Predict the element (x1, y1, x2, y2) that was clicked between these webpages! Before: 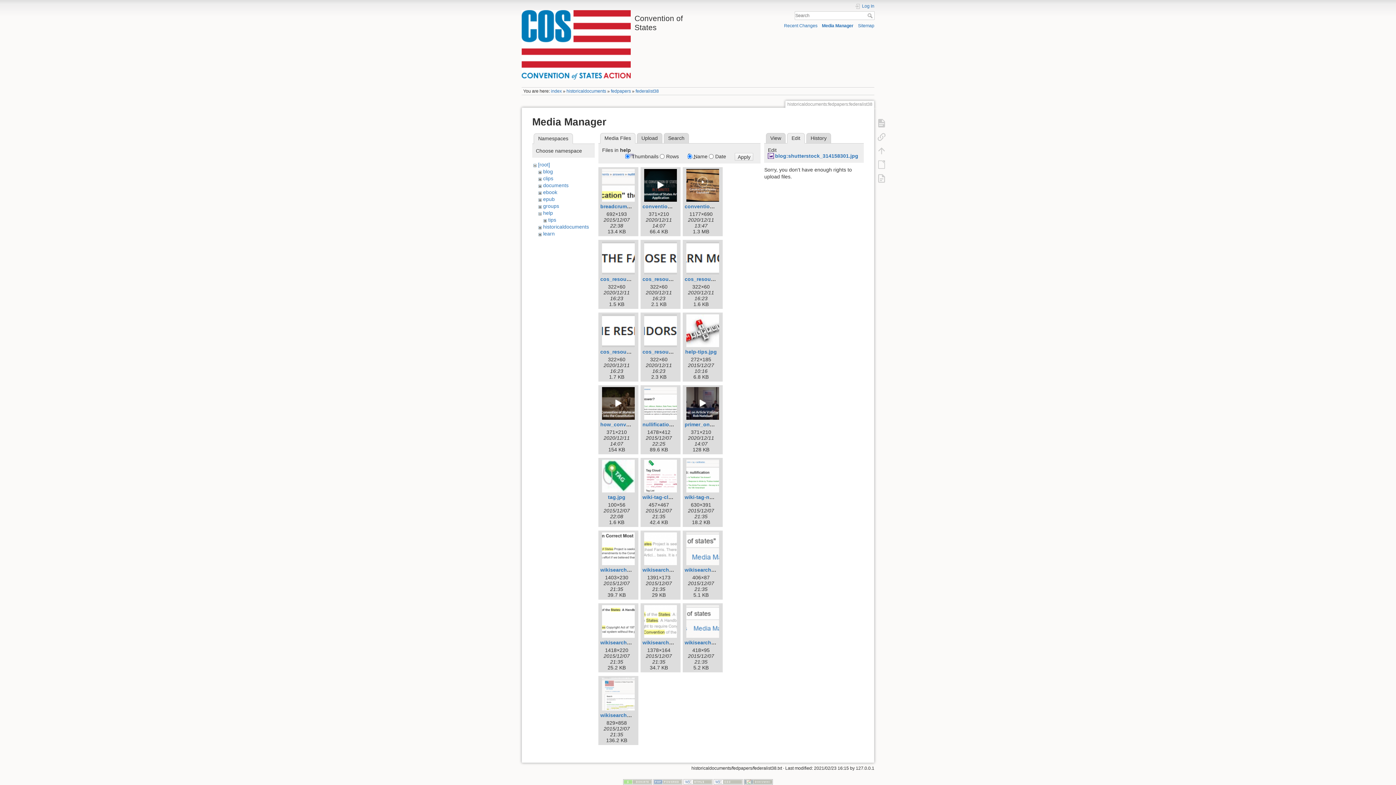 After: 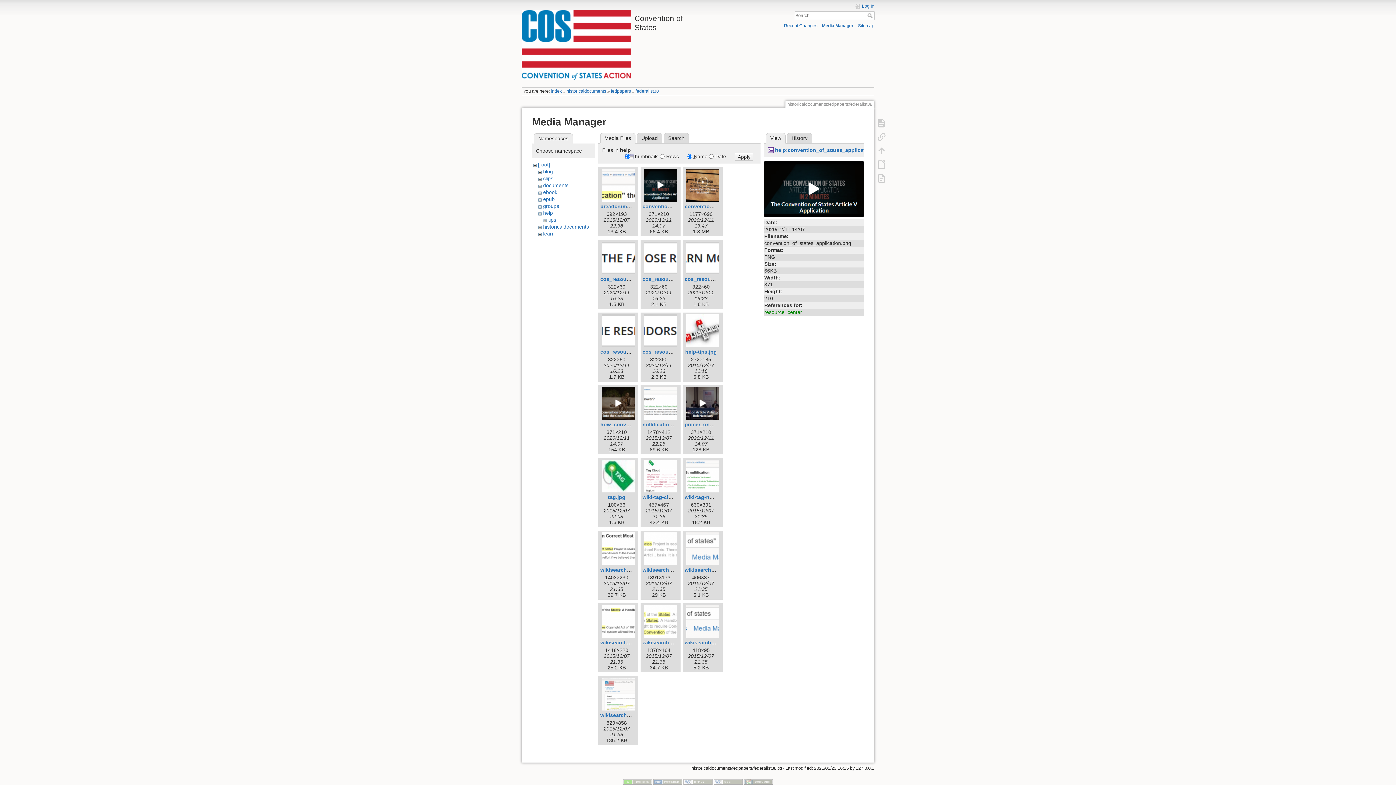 Action: bbox: (642, 169, 679, 201)